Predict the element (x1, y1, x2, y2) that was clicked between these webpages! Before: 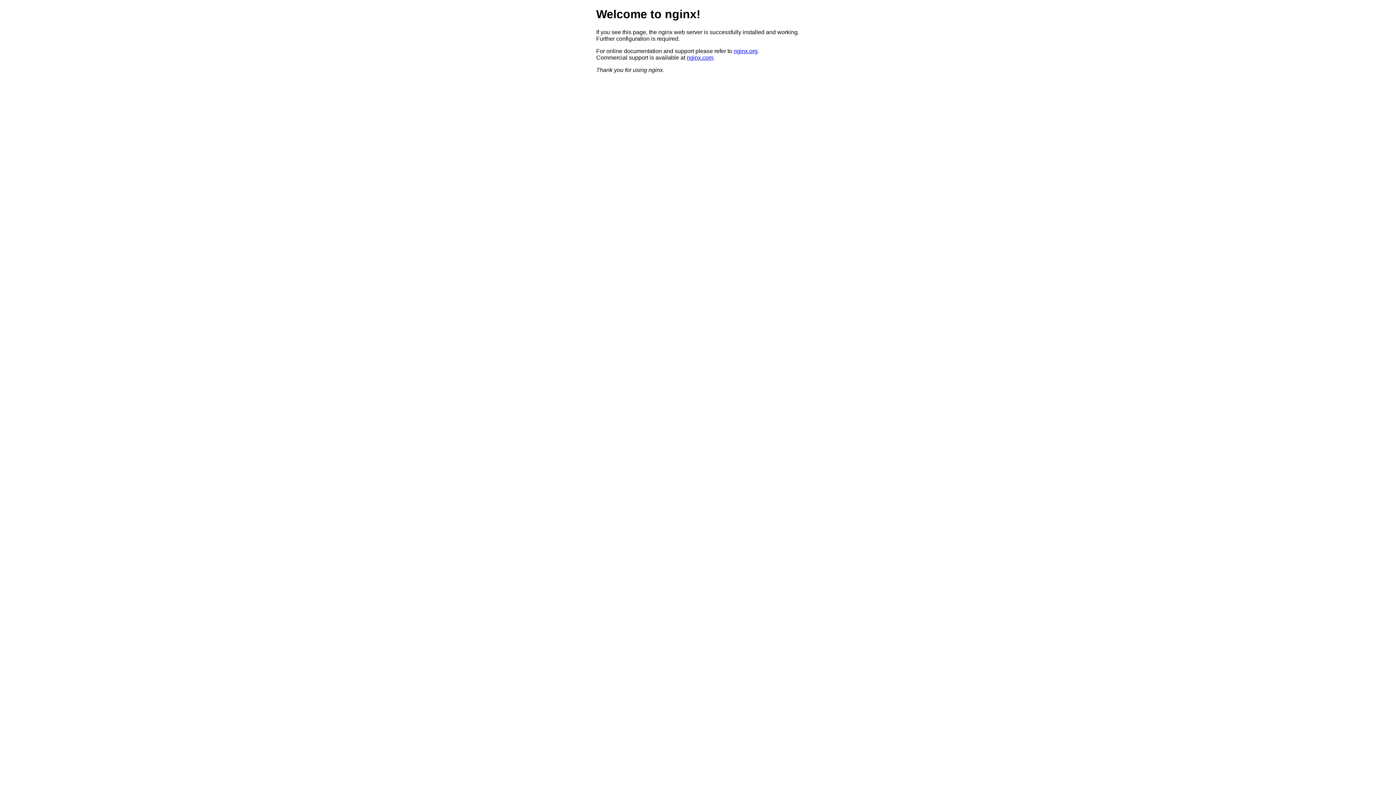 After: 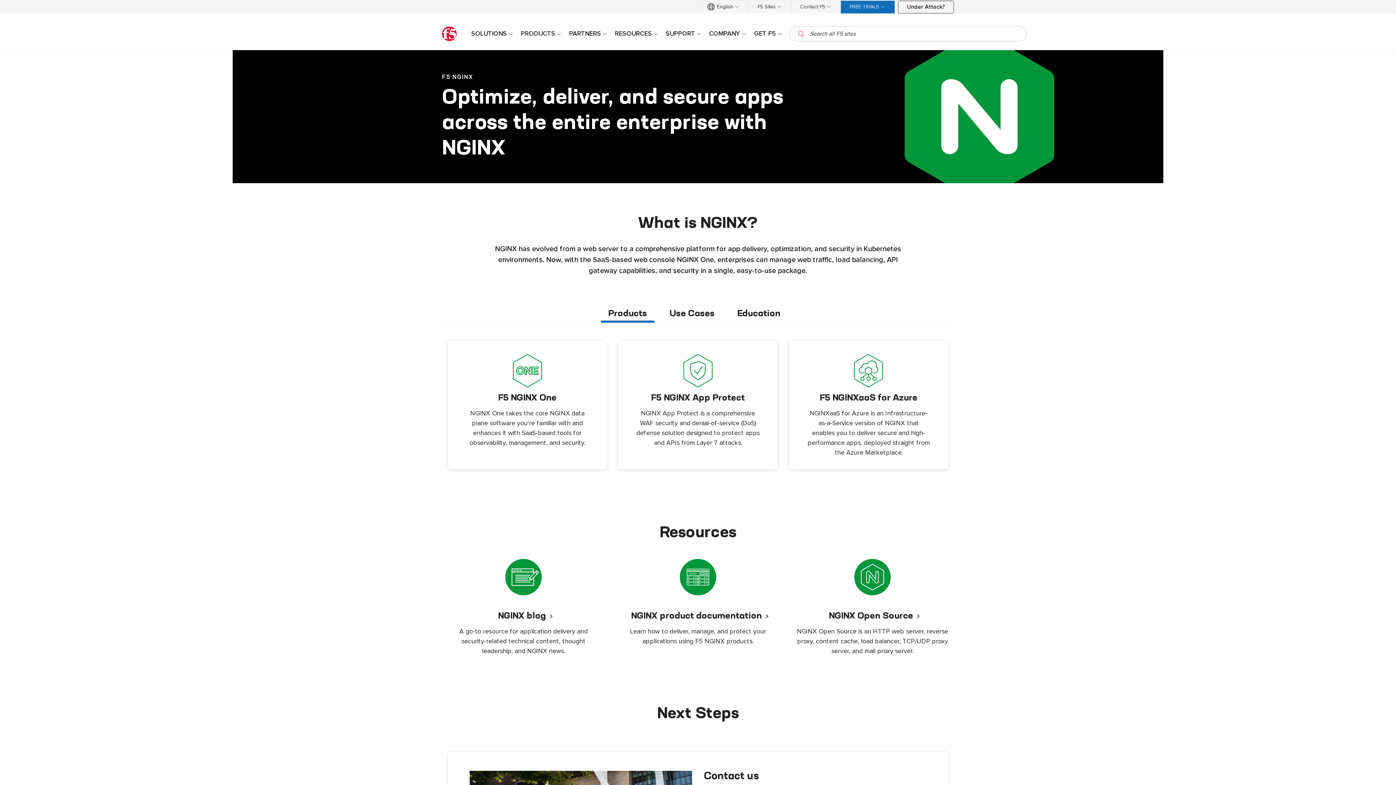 Action: label: nginx.com bbox: (686, 54, 713, 60)